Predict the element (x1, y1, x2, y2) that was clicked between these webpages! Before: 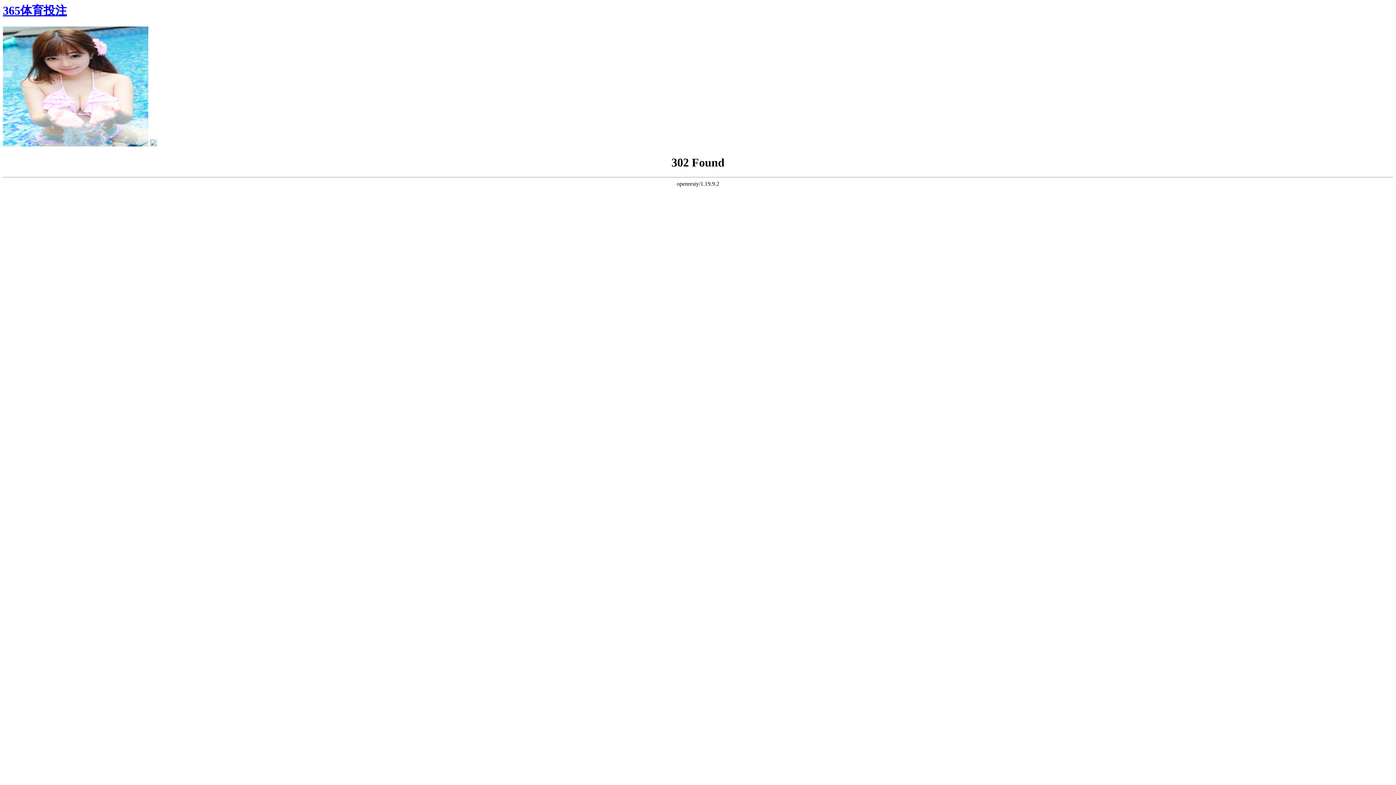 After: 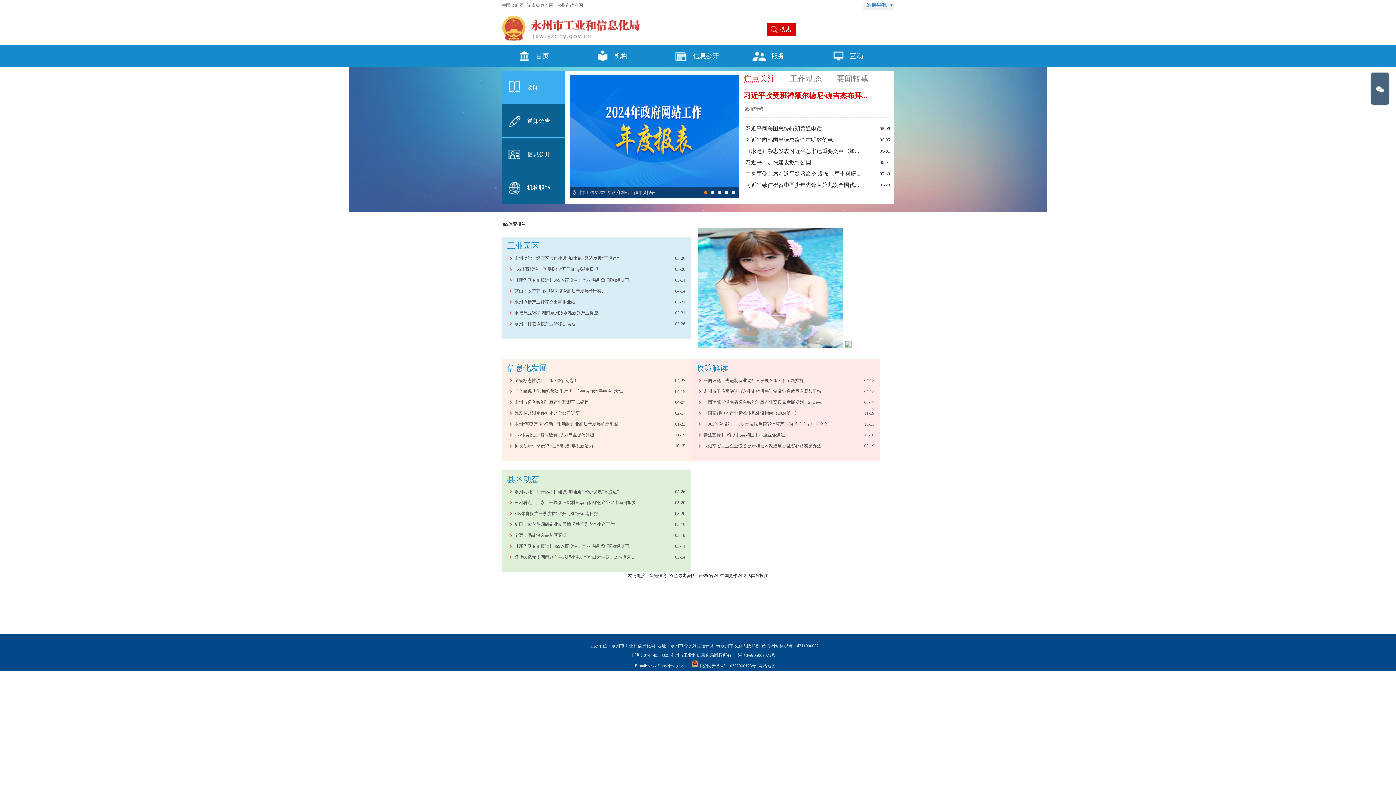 Action: label: 365体育投注 bbox: (2, 4, 66, 17)